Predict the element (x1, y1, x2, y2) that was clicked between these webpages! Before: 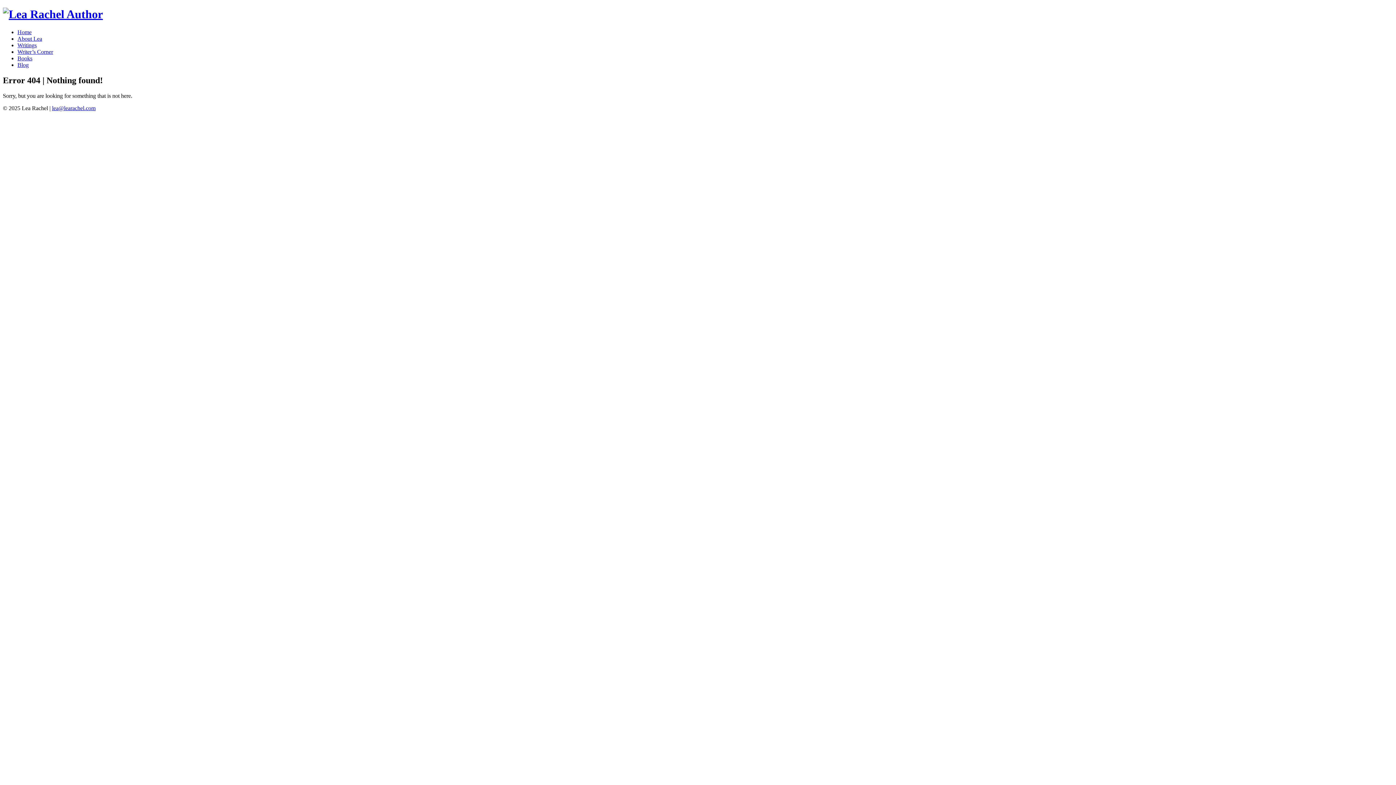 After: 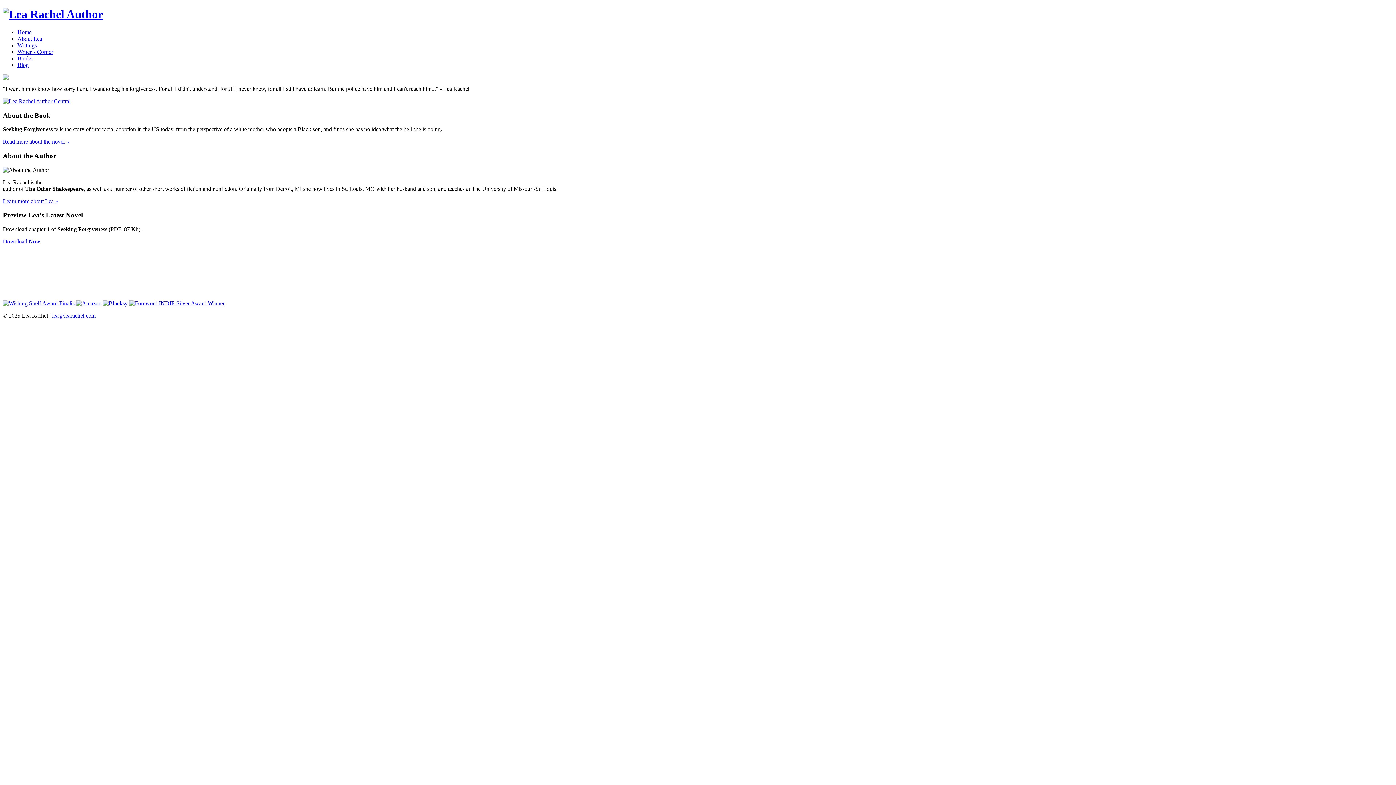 Action: label: Blog bbox: (17, 61, 28, 67)